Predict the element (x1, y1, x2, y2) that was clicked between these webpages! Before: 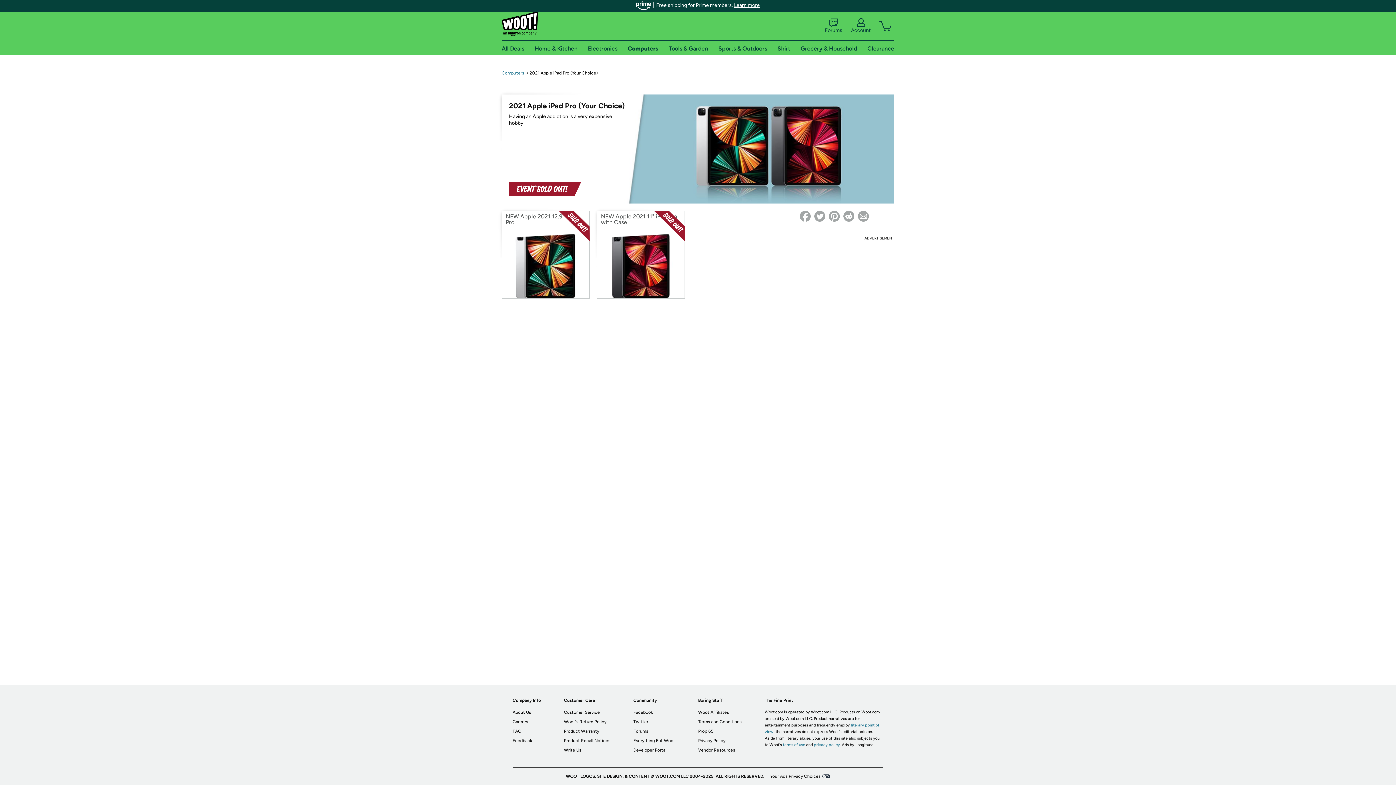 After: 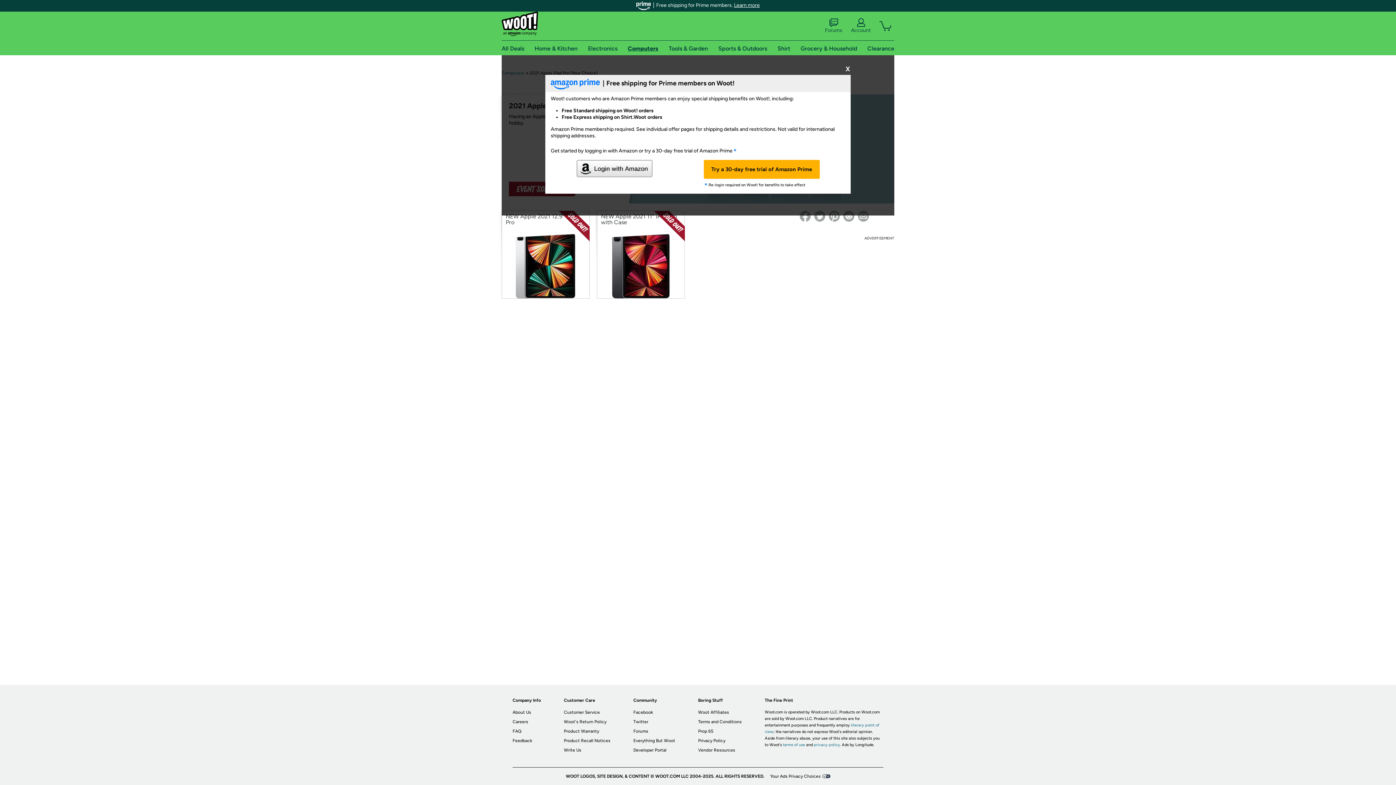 Action: bbox: (734, 2, 760, 8) label: Learn more